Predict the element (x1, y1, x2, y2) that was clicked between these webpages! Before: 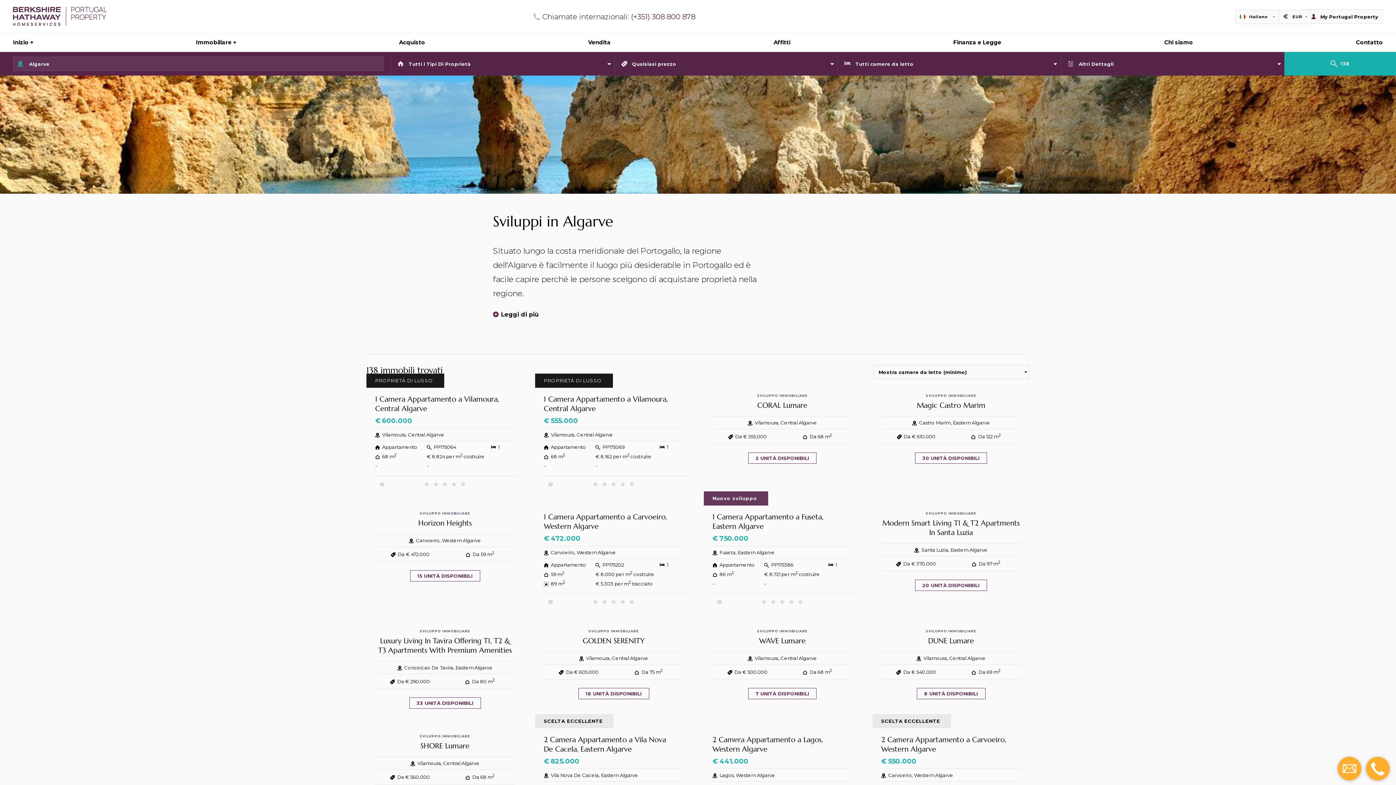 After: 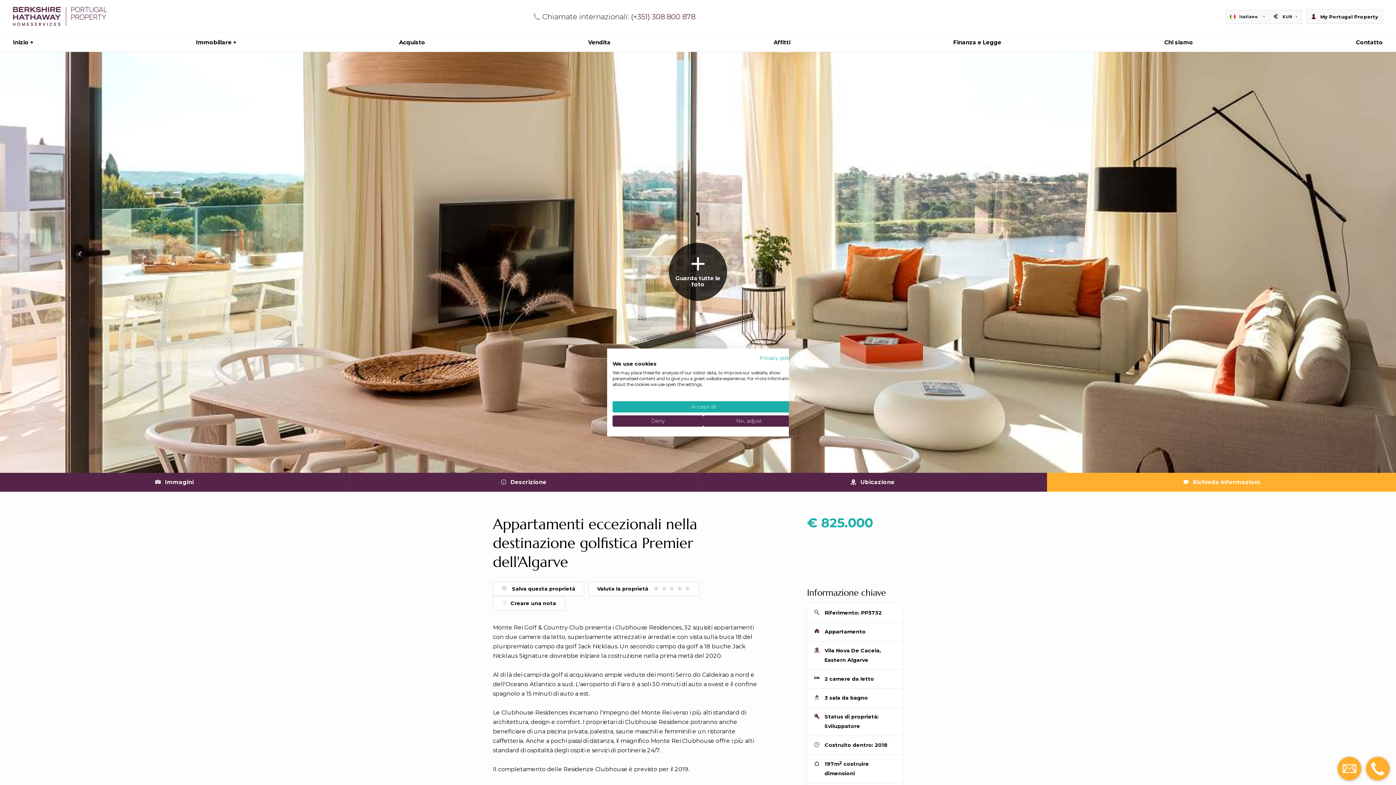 Action: label: 2 Camera Appartamento a Vila Nova De Cacela, Eastern Algarve

€ 825.000

 

 Vila Nova De Cacela, Eastern Algarve

 Appartamento

 PP3732

 2

 197 m2

€ 4.188 per m2 costruire

-

- bbox: (535, 728, 692, 811)